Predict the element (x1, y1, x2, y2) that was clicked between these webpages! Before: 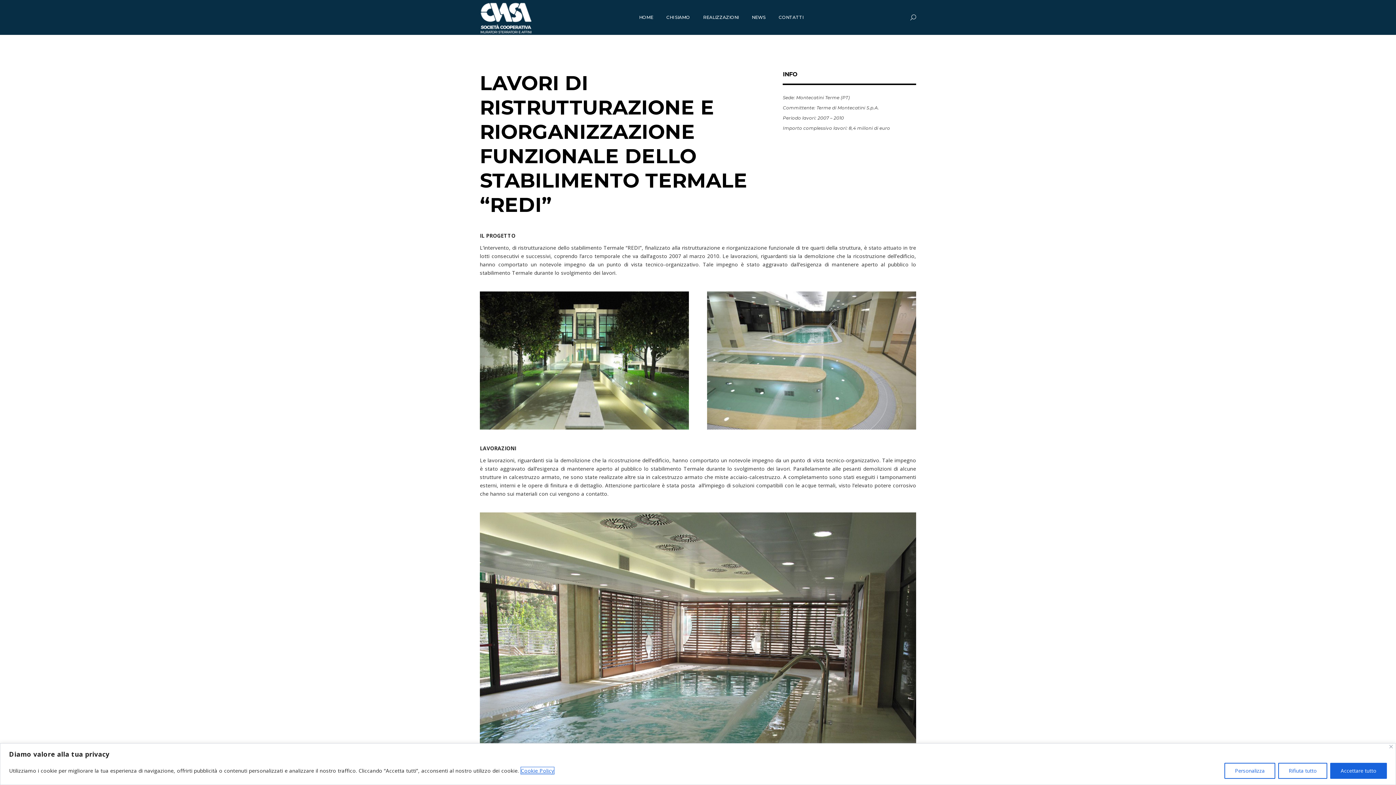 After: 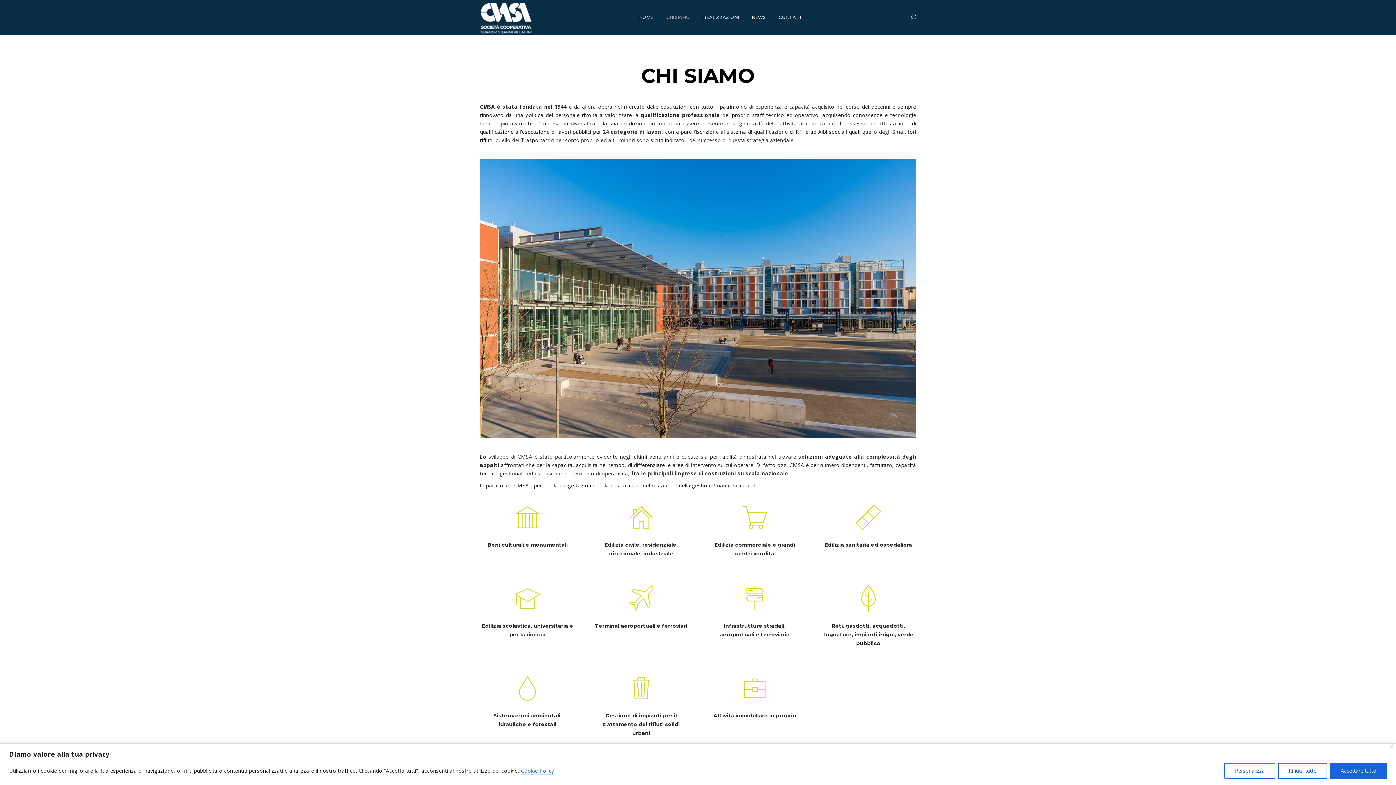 Action: bbox: (665, 6, 691, 28) label: CHI SIAMO